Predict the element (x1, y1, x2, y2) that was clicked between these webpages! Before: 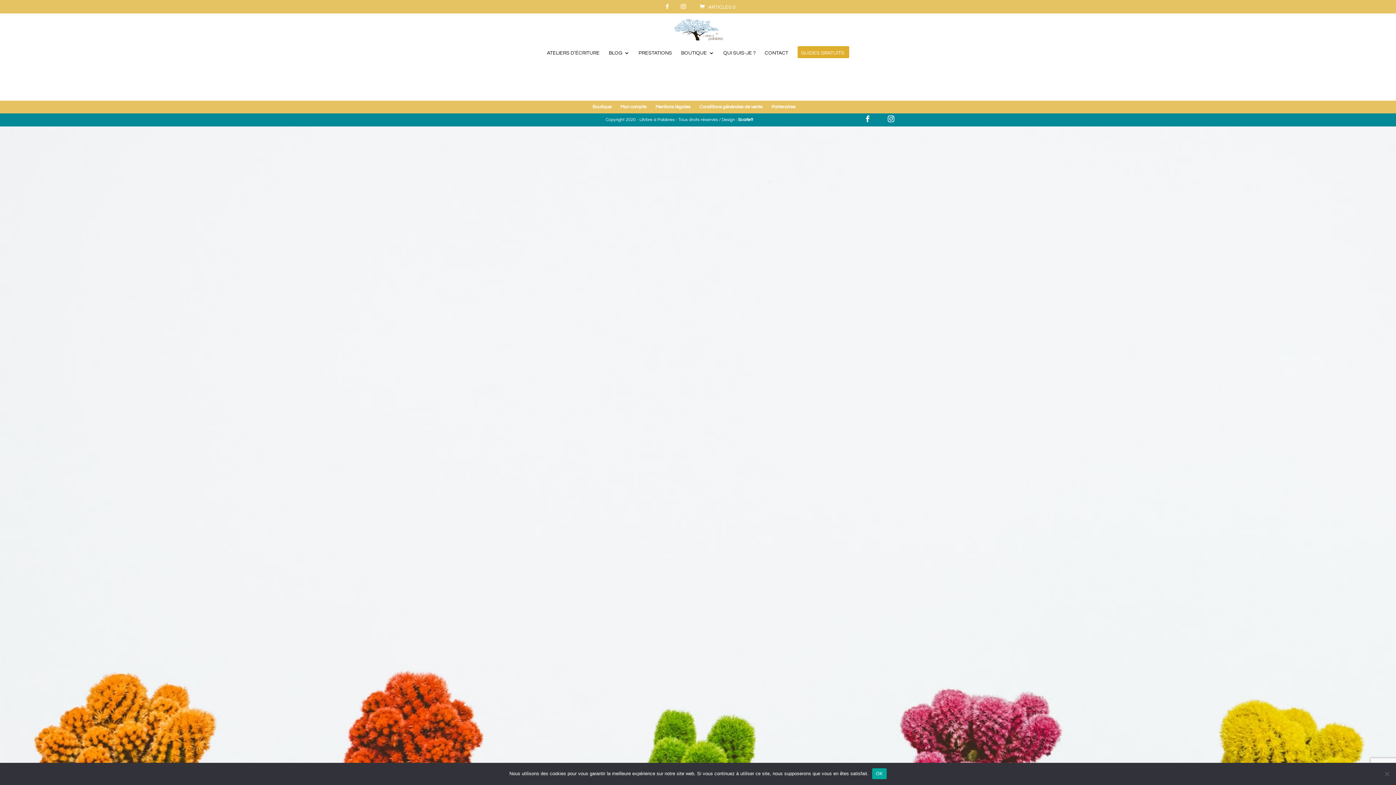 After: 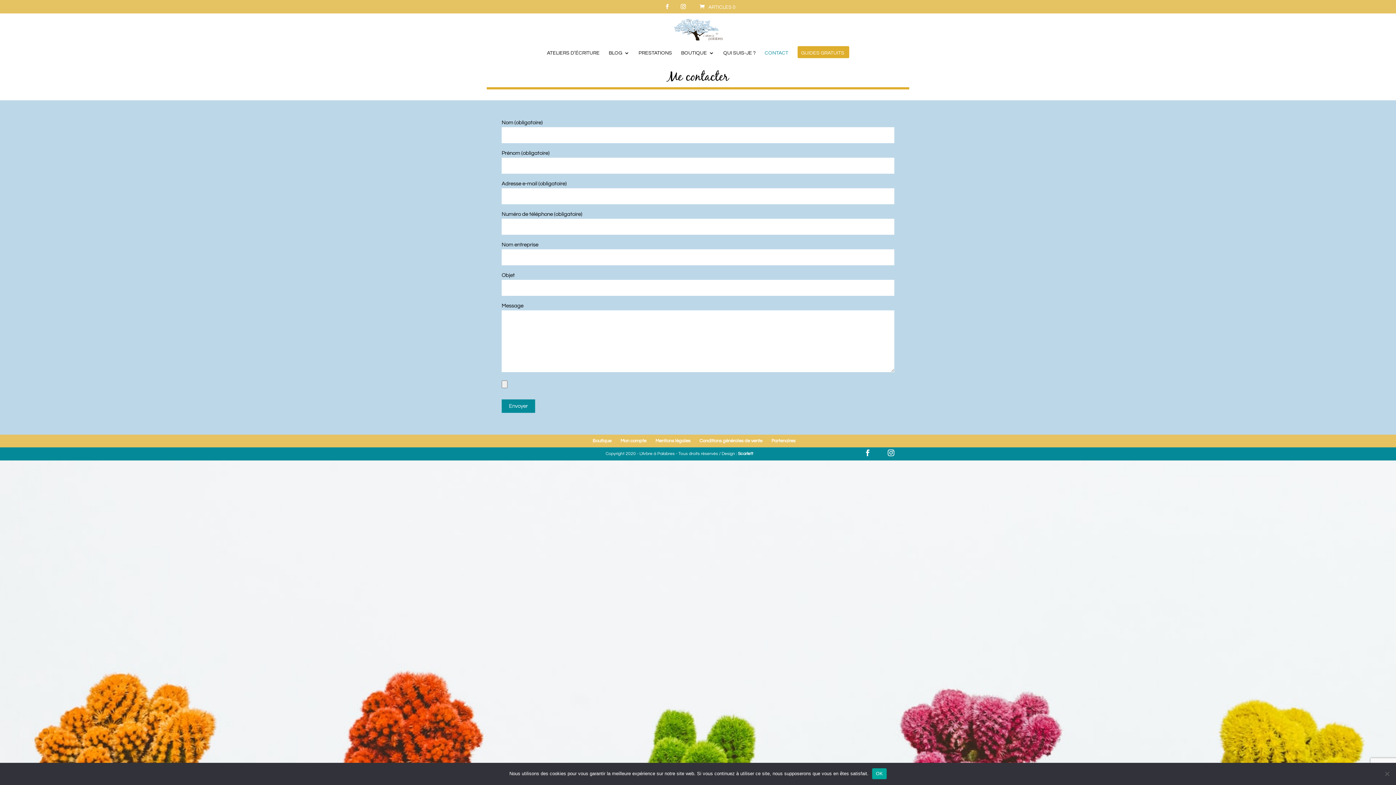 Action: bbox: (764, 50, 788, 61) label: CONTACT